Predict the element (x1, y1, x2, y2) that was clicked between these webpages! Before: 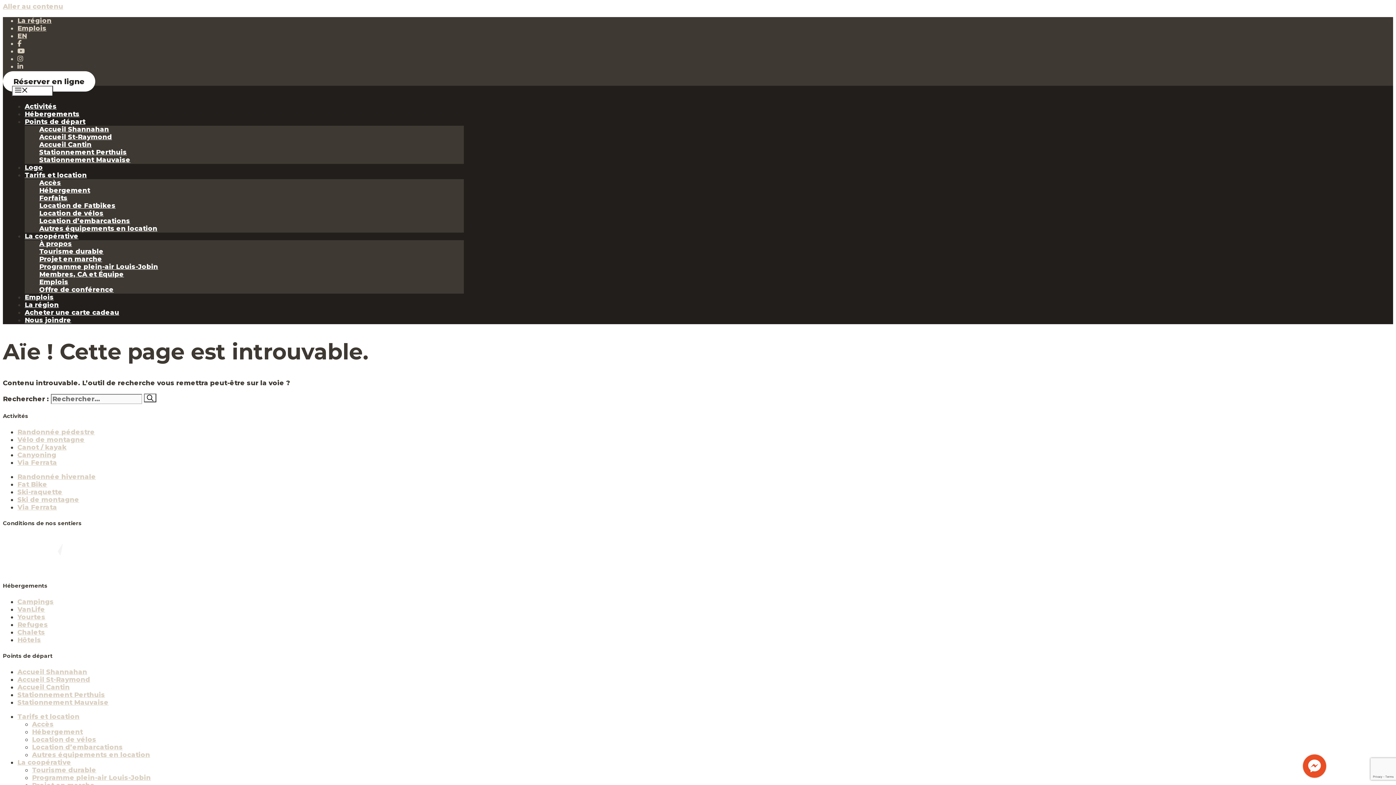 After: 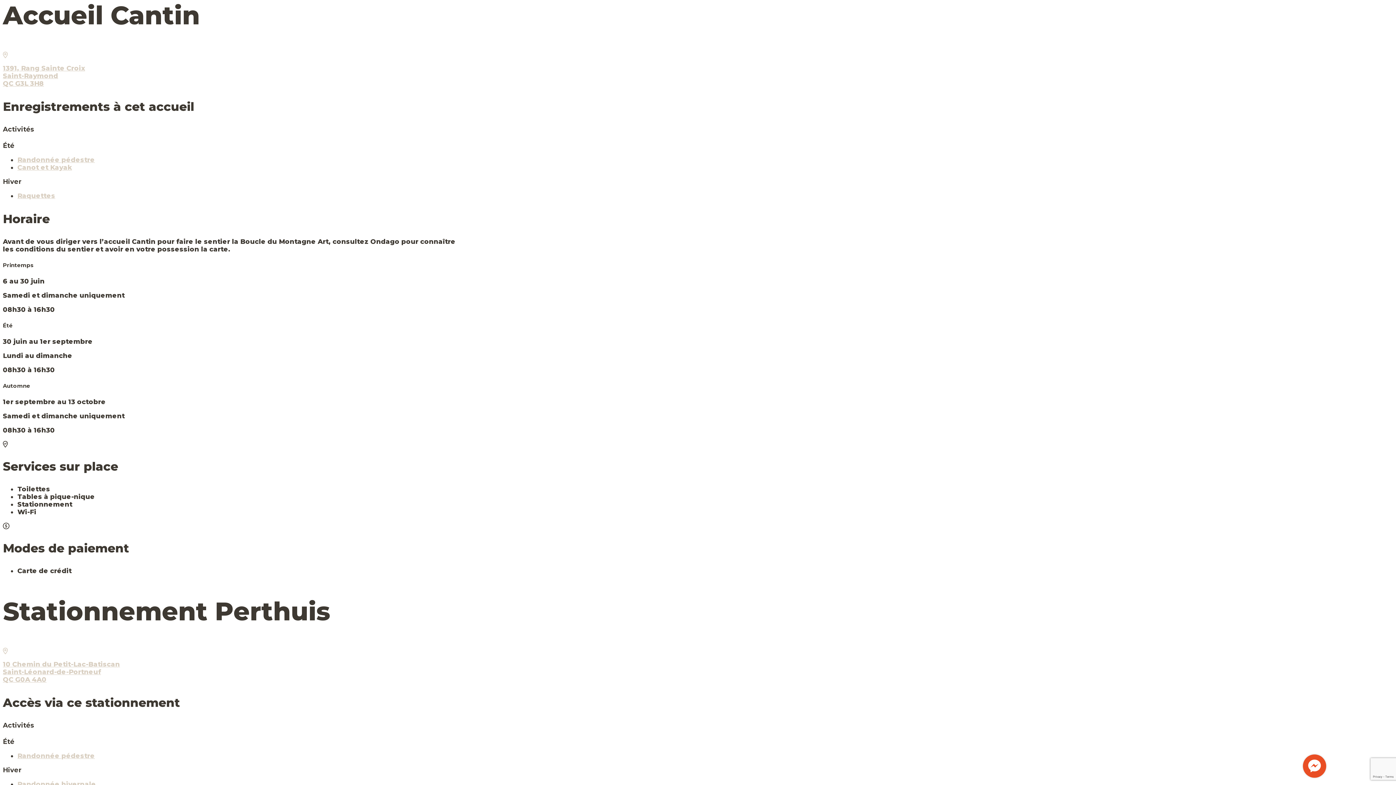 Action: bbox: (17, 683, 69, 691) label: Accueil Cantin